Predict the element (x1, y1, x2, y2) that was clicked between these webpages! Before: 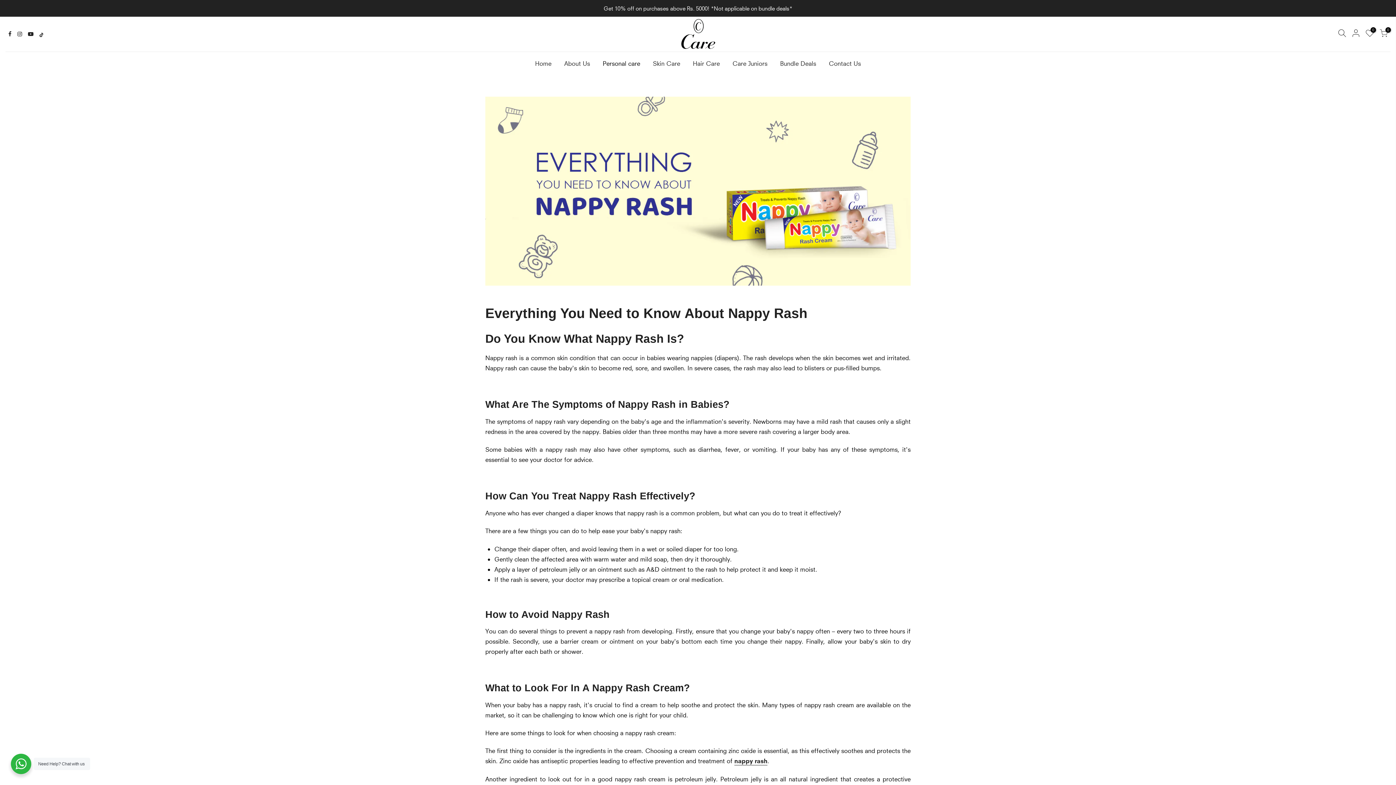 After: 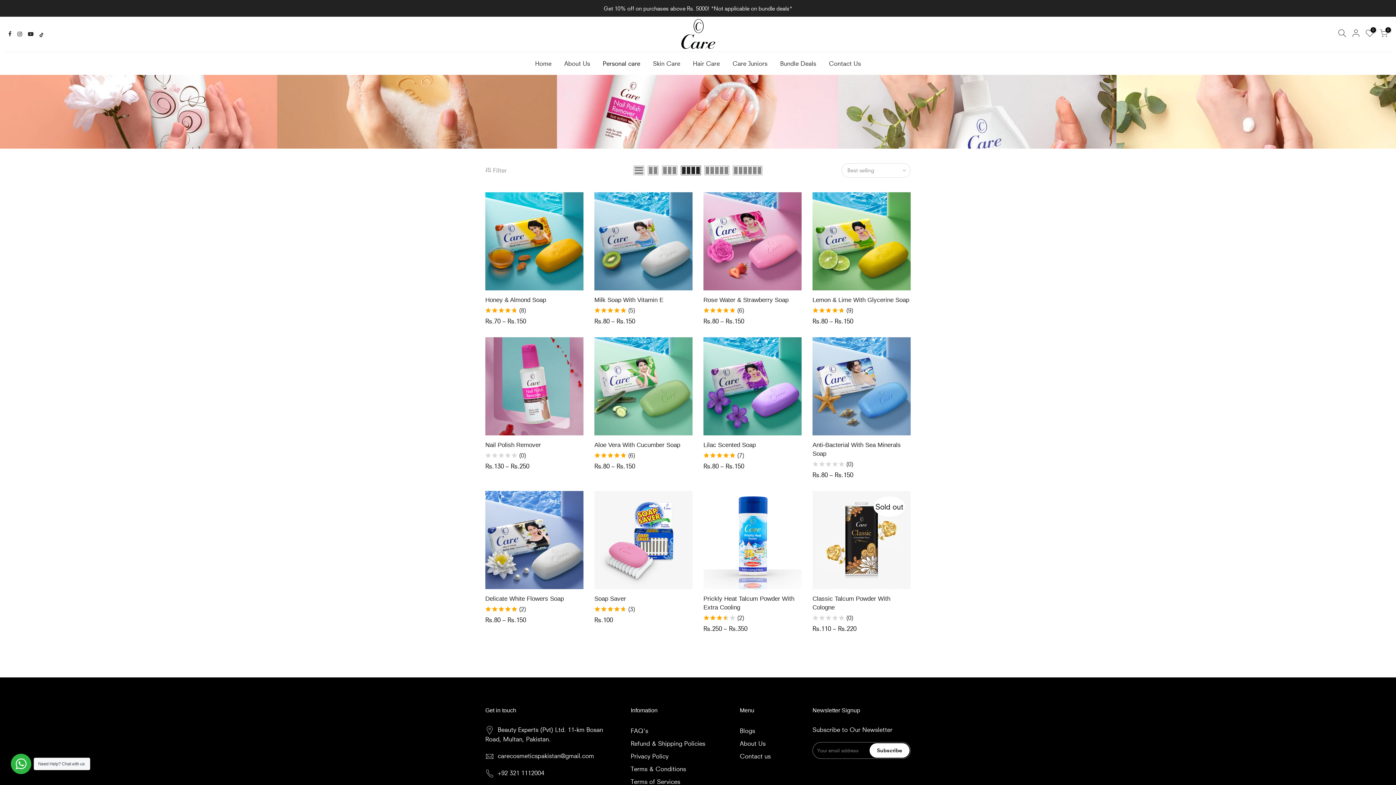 Action: bbox: (596, 52, 646, 75) label: Personal care